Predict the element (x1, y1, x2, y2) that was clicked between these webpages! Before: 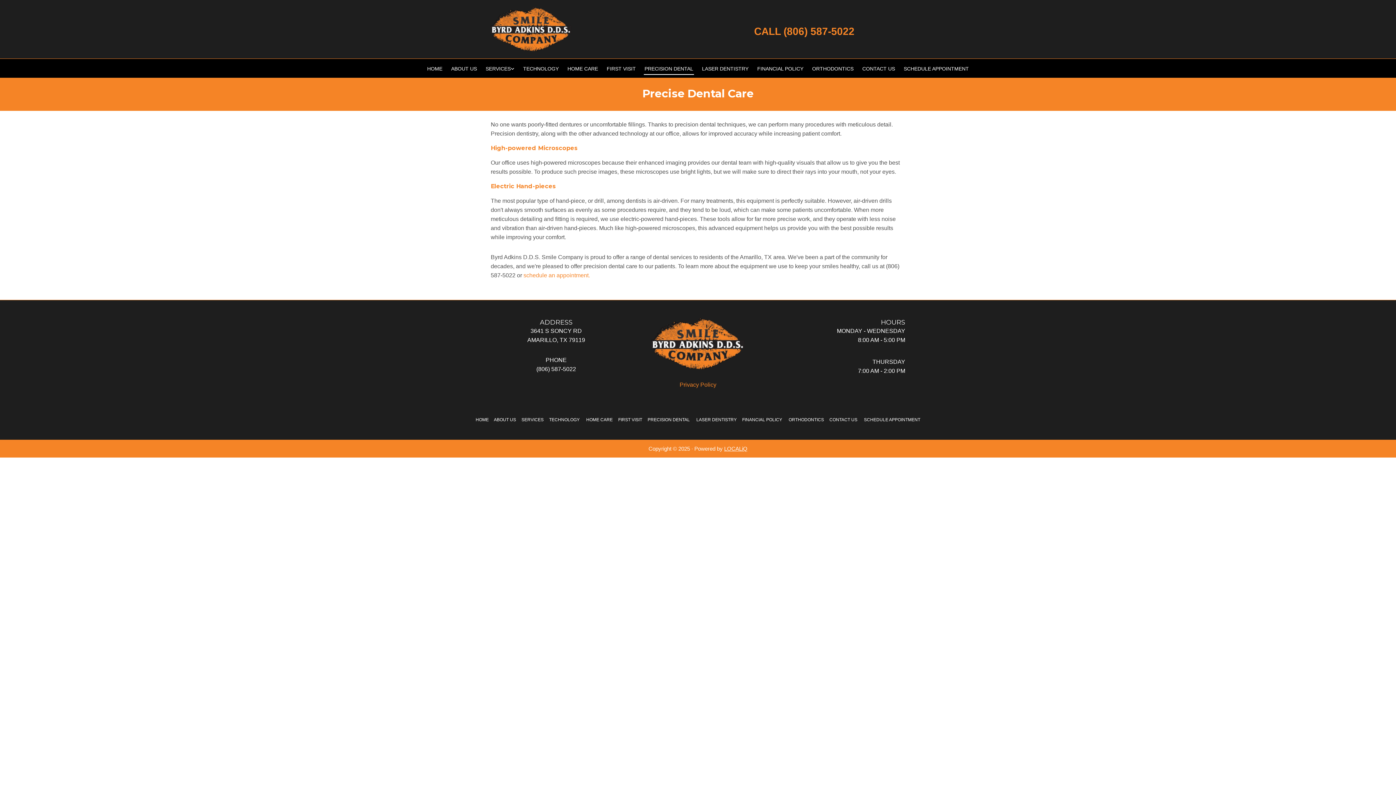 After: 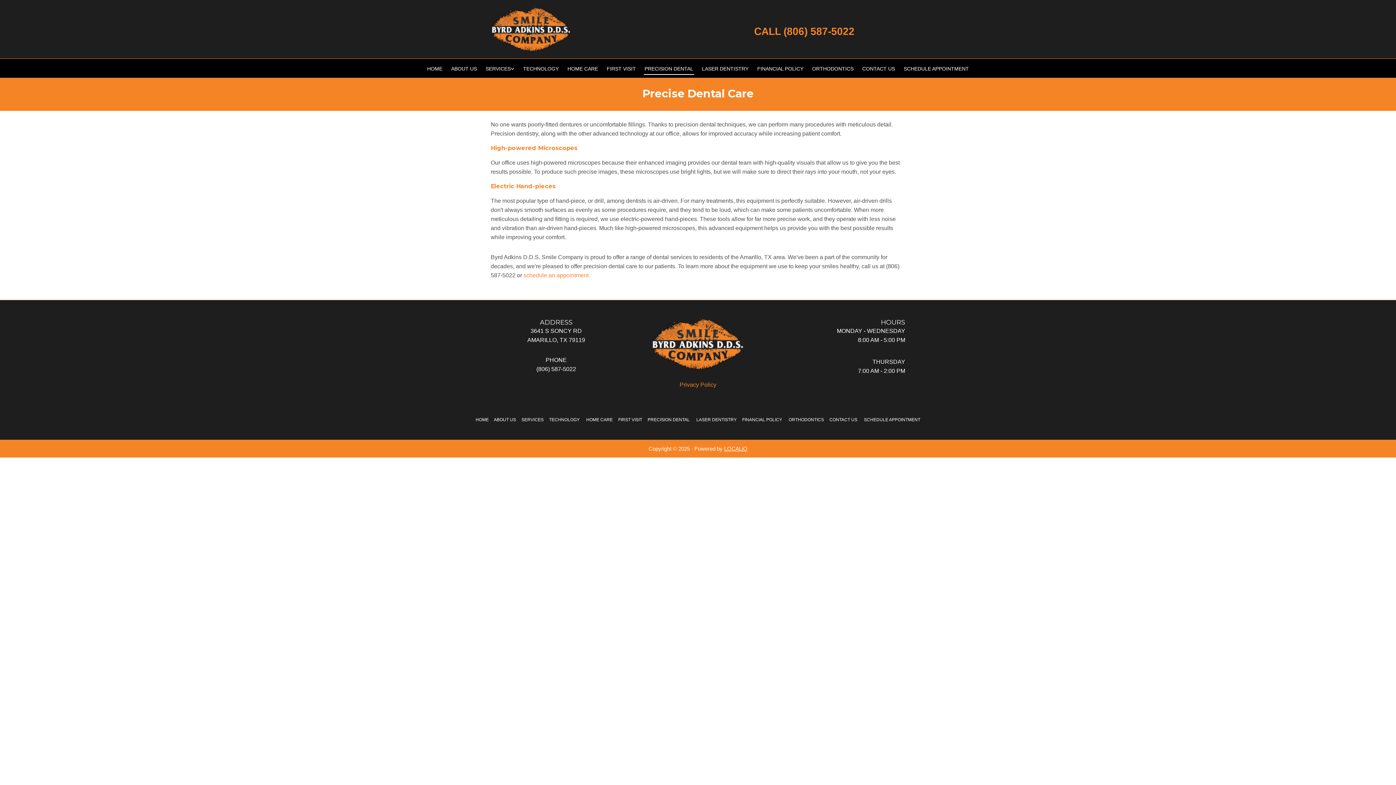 Action: label: PRECISION DENTAL bbox: (644, 60, 694, 74)